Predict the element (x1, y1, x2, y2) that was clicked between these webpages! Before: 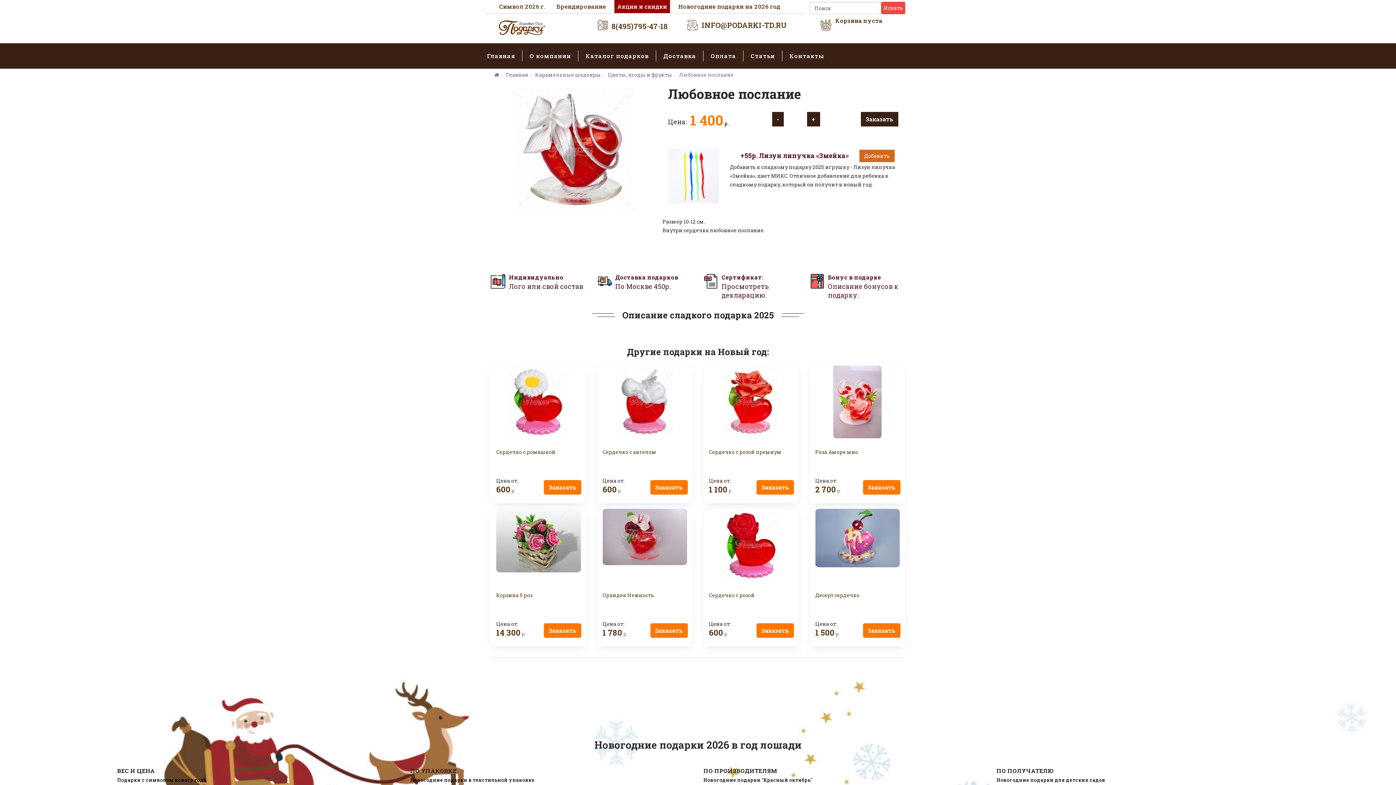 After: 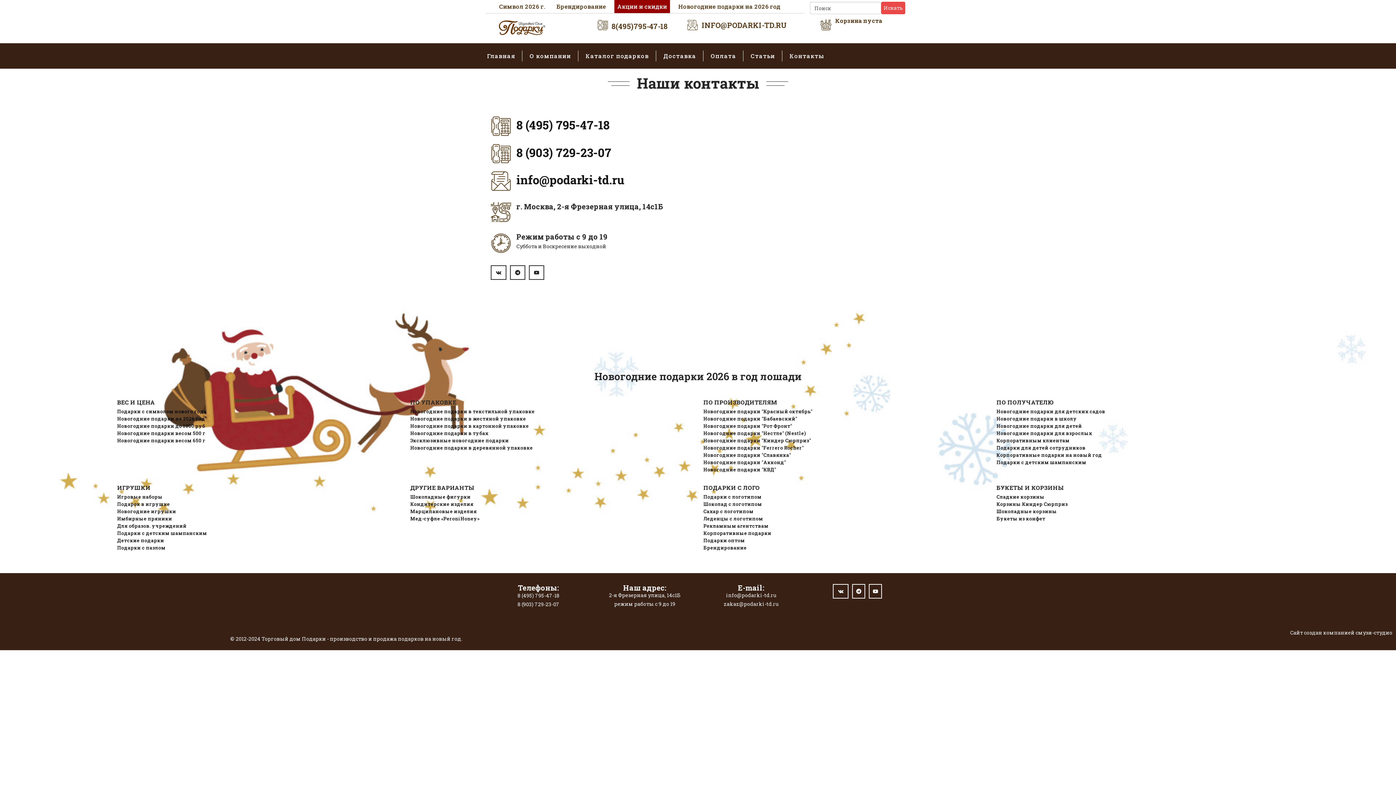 Action: bbox: (782, 43, 832, 68) label: Контакты